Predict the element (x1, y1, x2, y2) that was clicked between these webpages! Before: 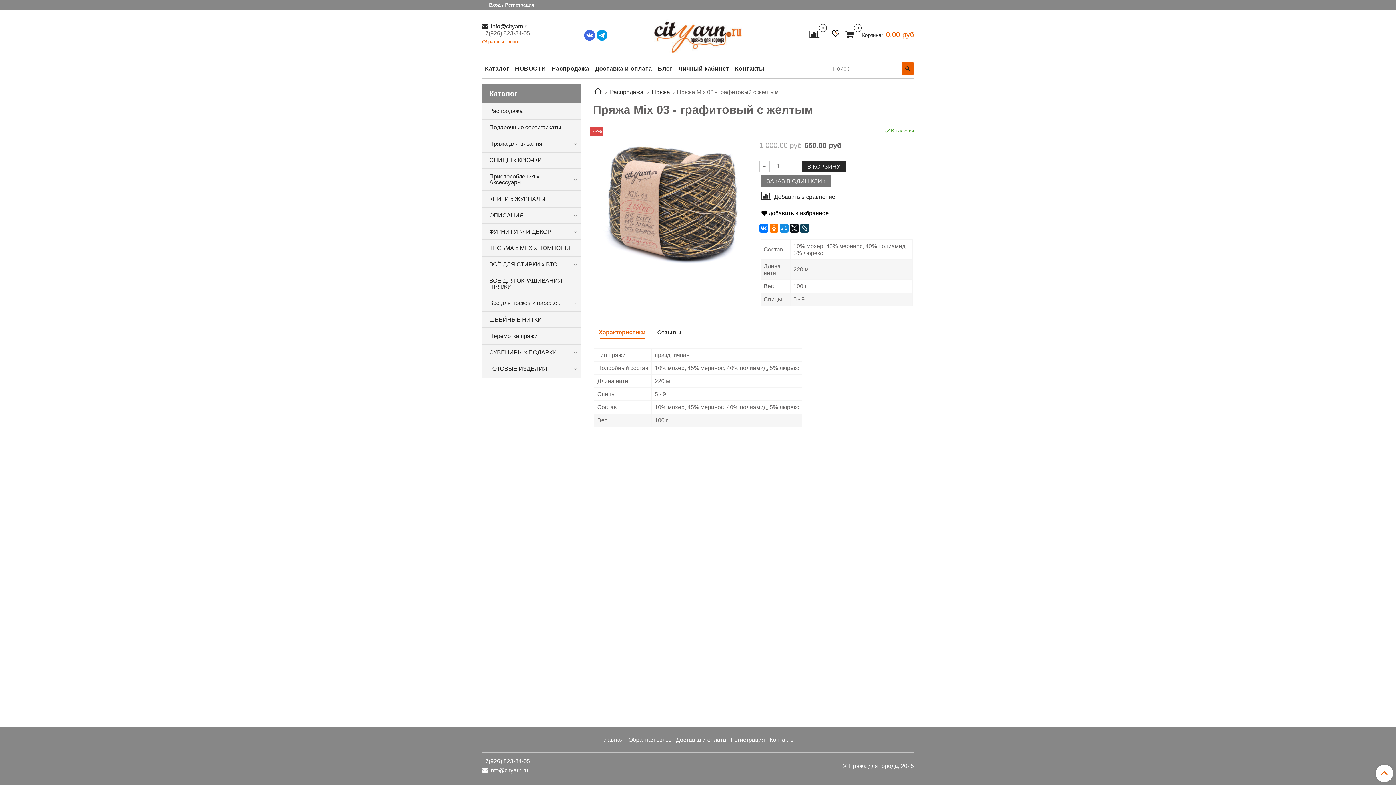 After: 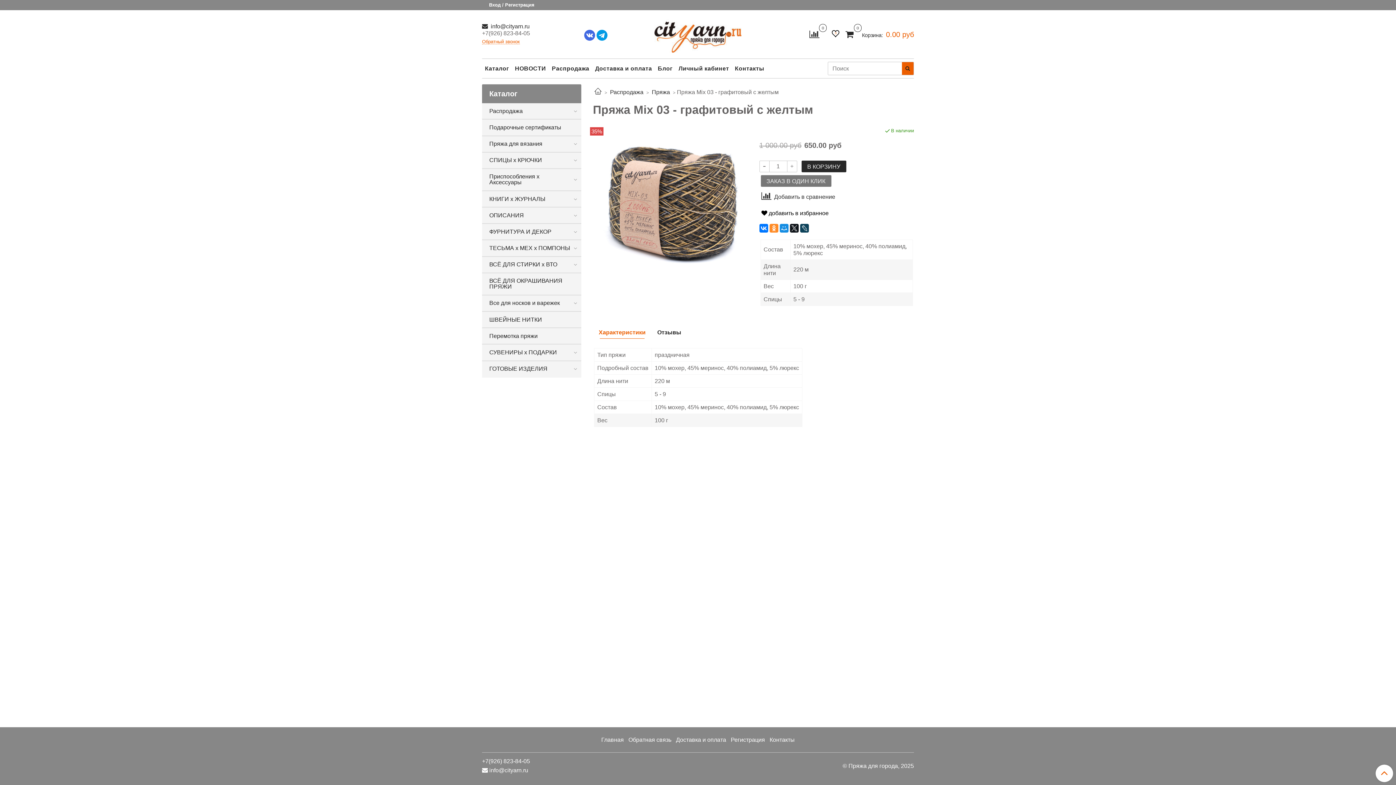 Action: bbox: (769, 224, 778, 232)